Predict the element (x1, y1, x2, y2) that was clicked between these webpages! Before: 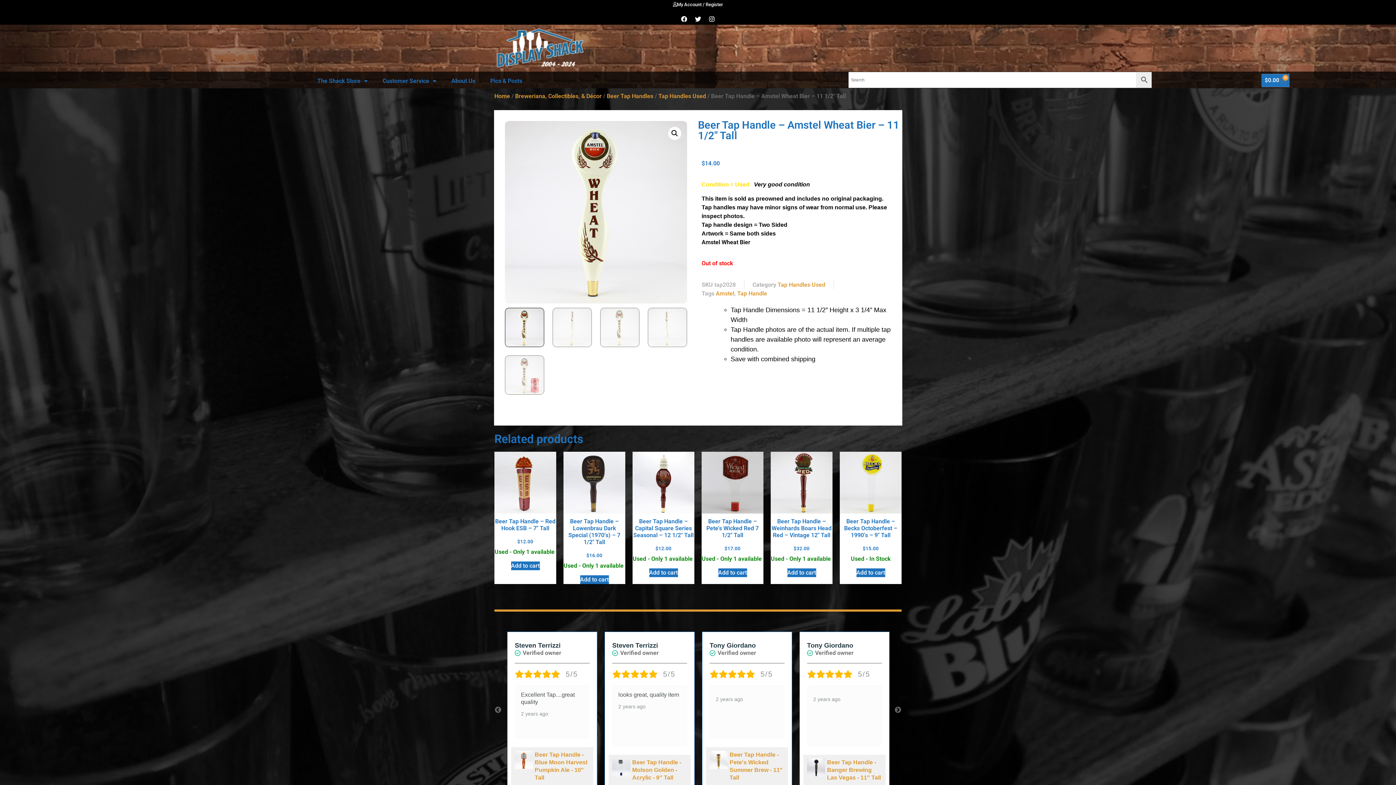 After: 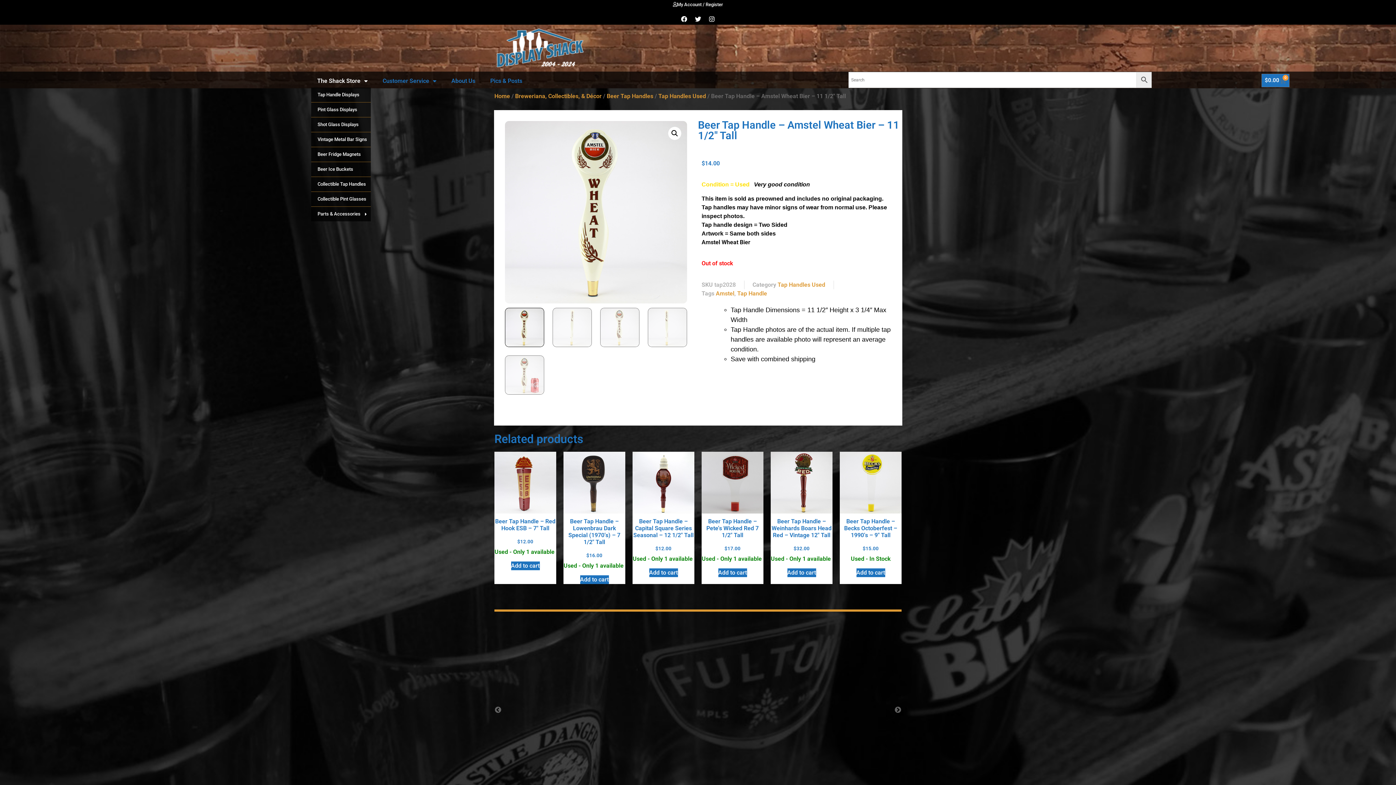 Action: bbox: (311, 74, 374, 87) label: The Shack Store